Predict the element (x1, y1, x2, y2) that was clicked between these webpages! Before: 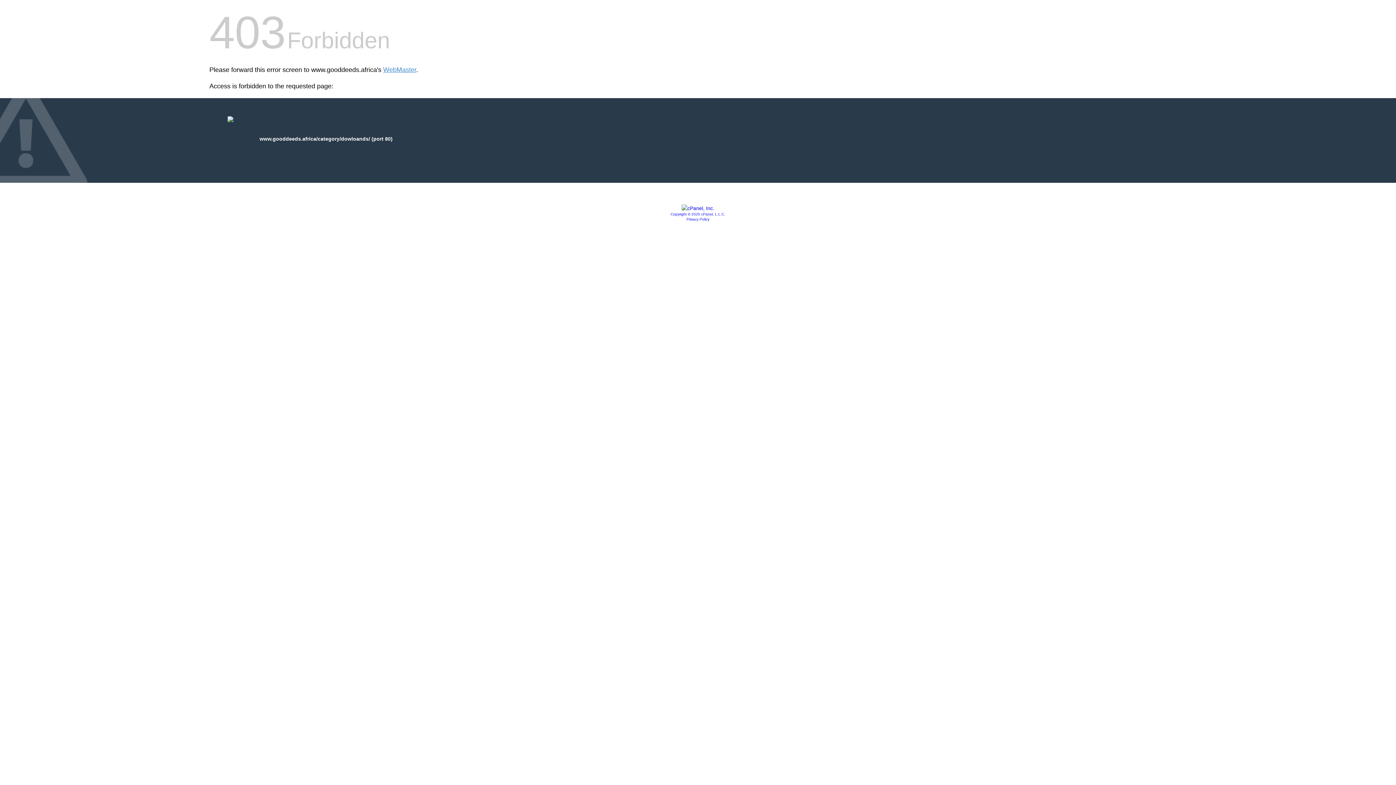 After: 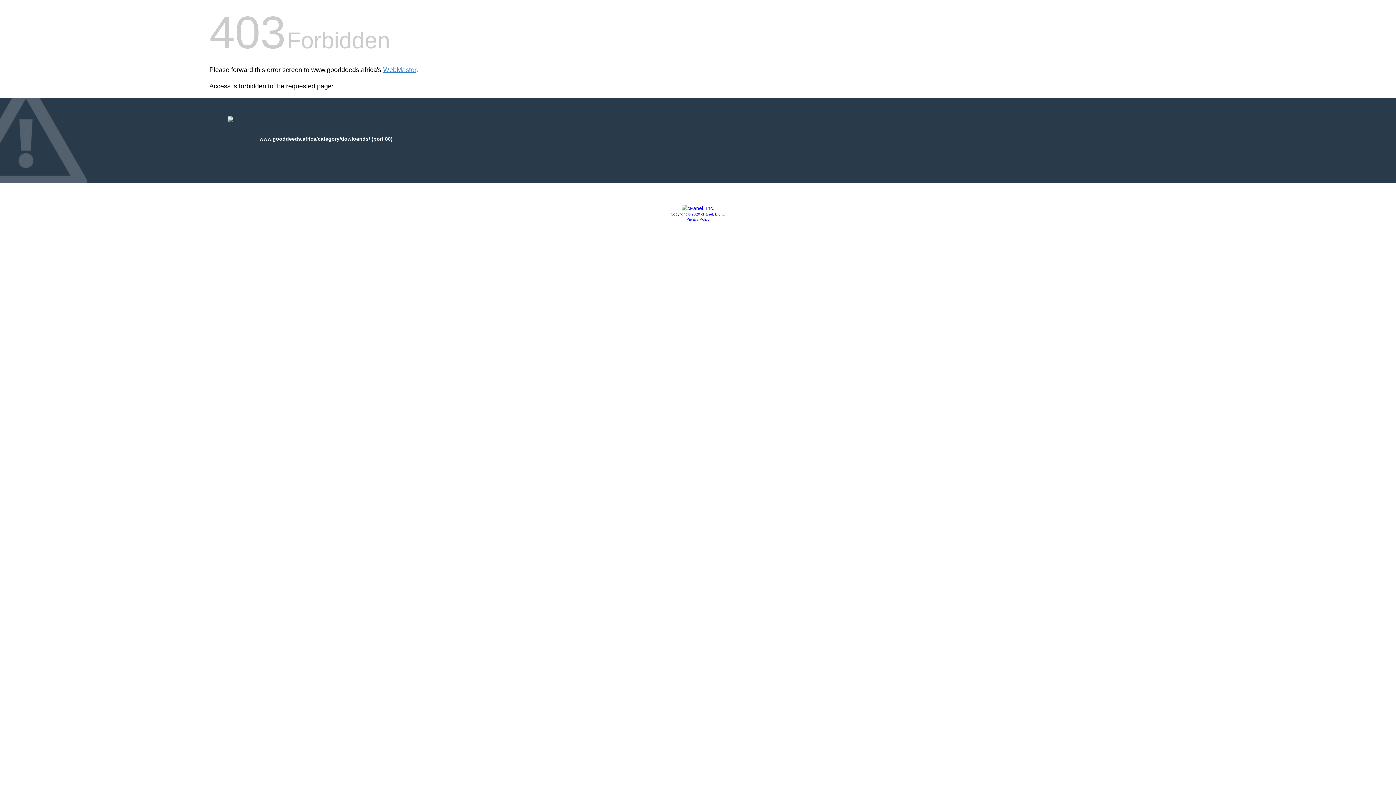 Action: bbox: (681, 205, 714, 211)